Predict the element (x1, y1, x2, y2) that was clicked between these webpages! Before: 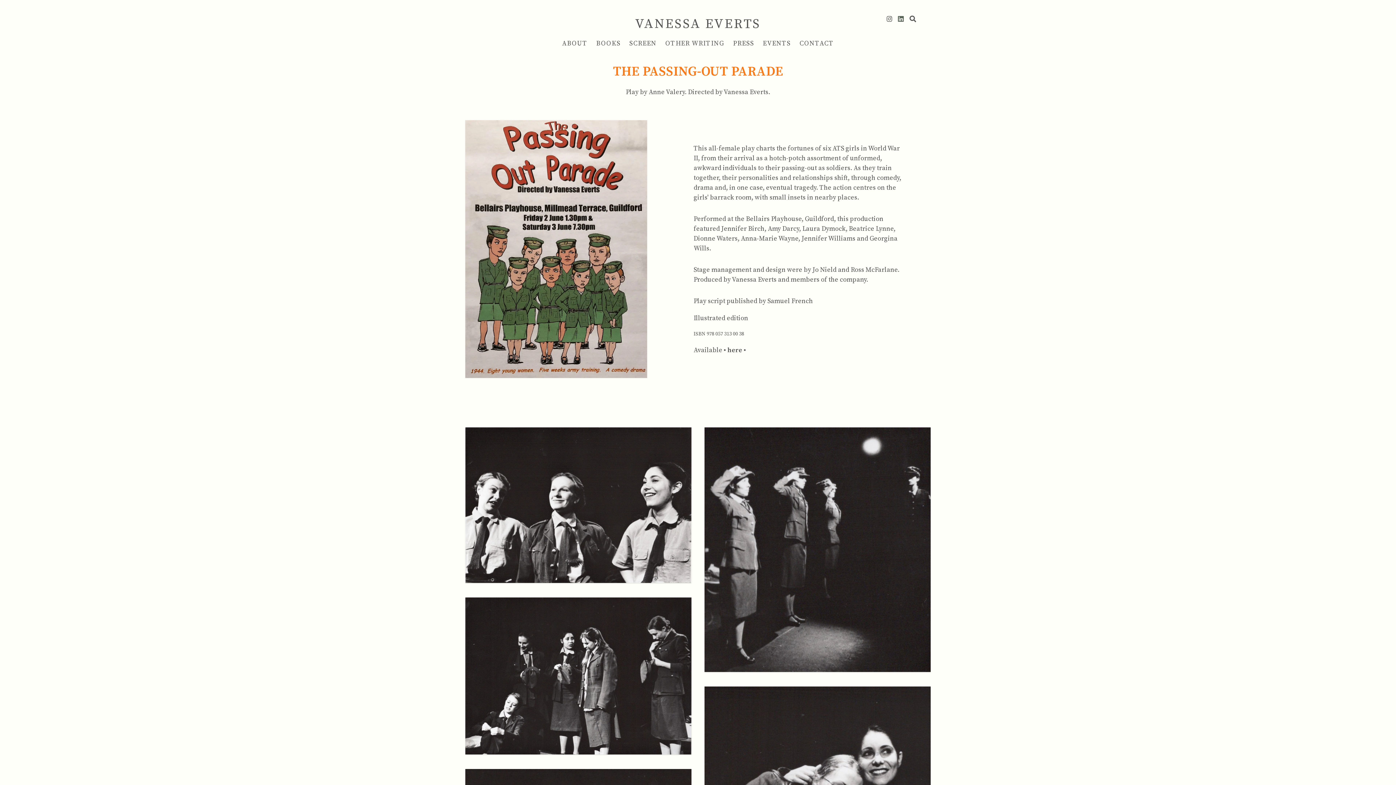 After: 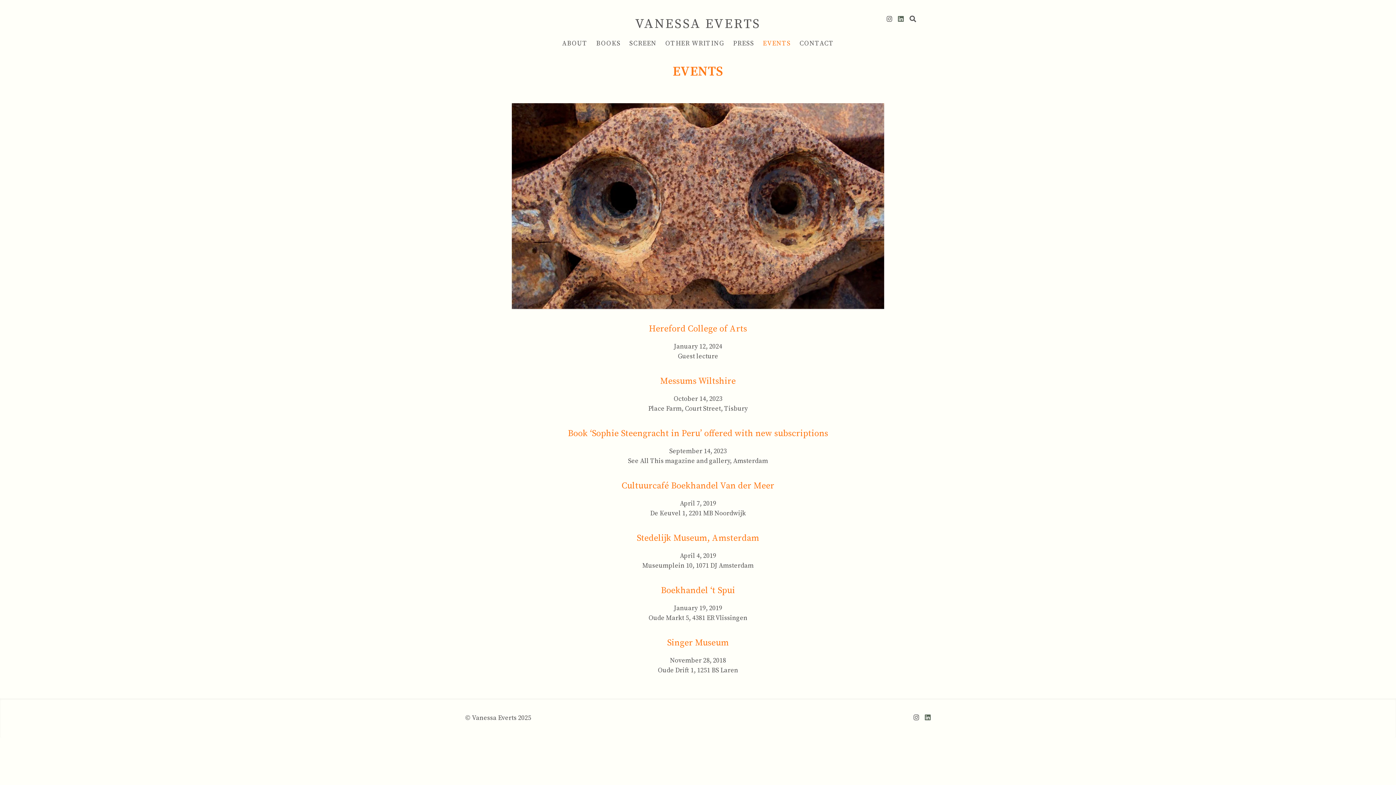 Action: bbox: (763, 39, 790, 47) label: EVENTS